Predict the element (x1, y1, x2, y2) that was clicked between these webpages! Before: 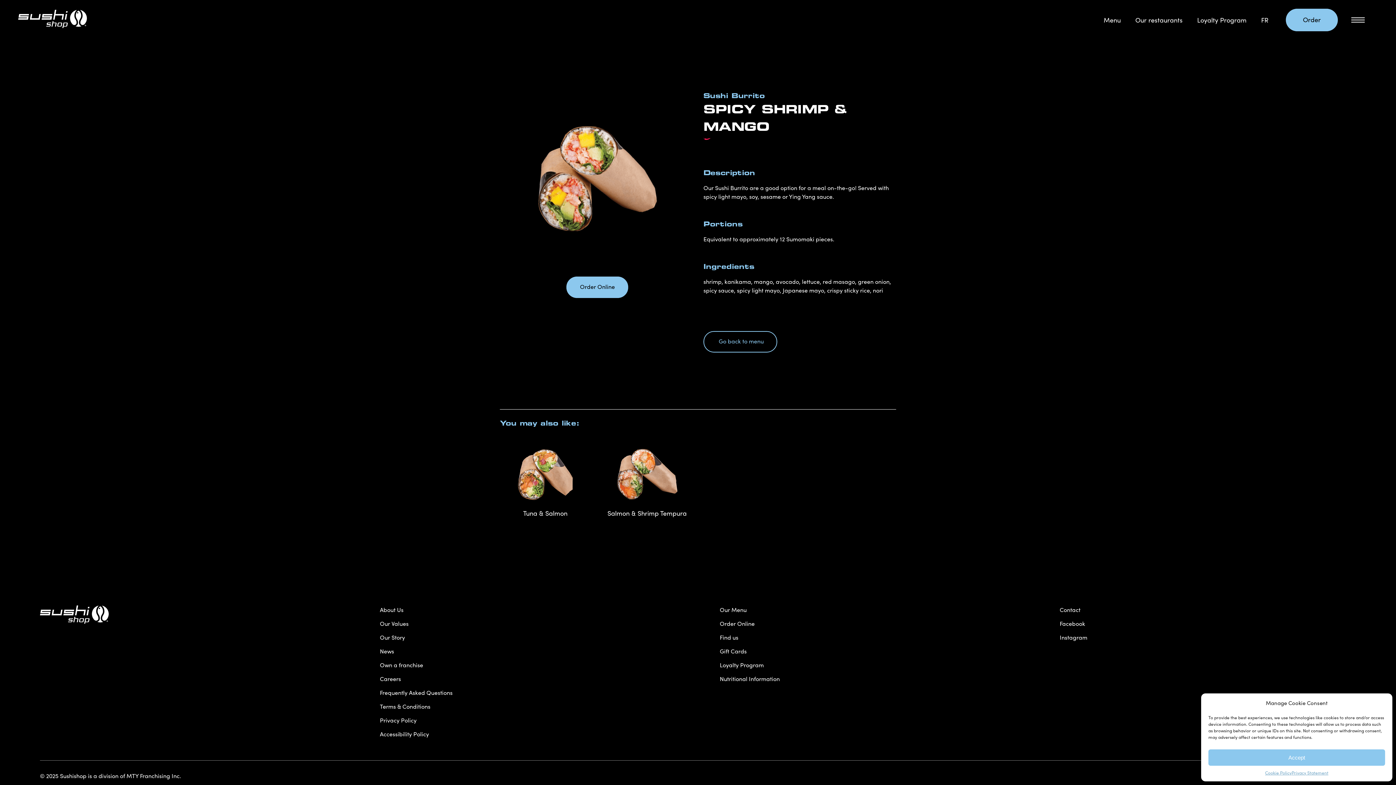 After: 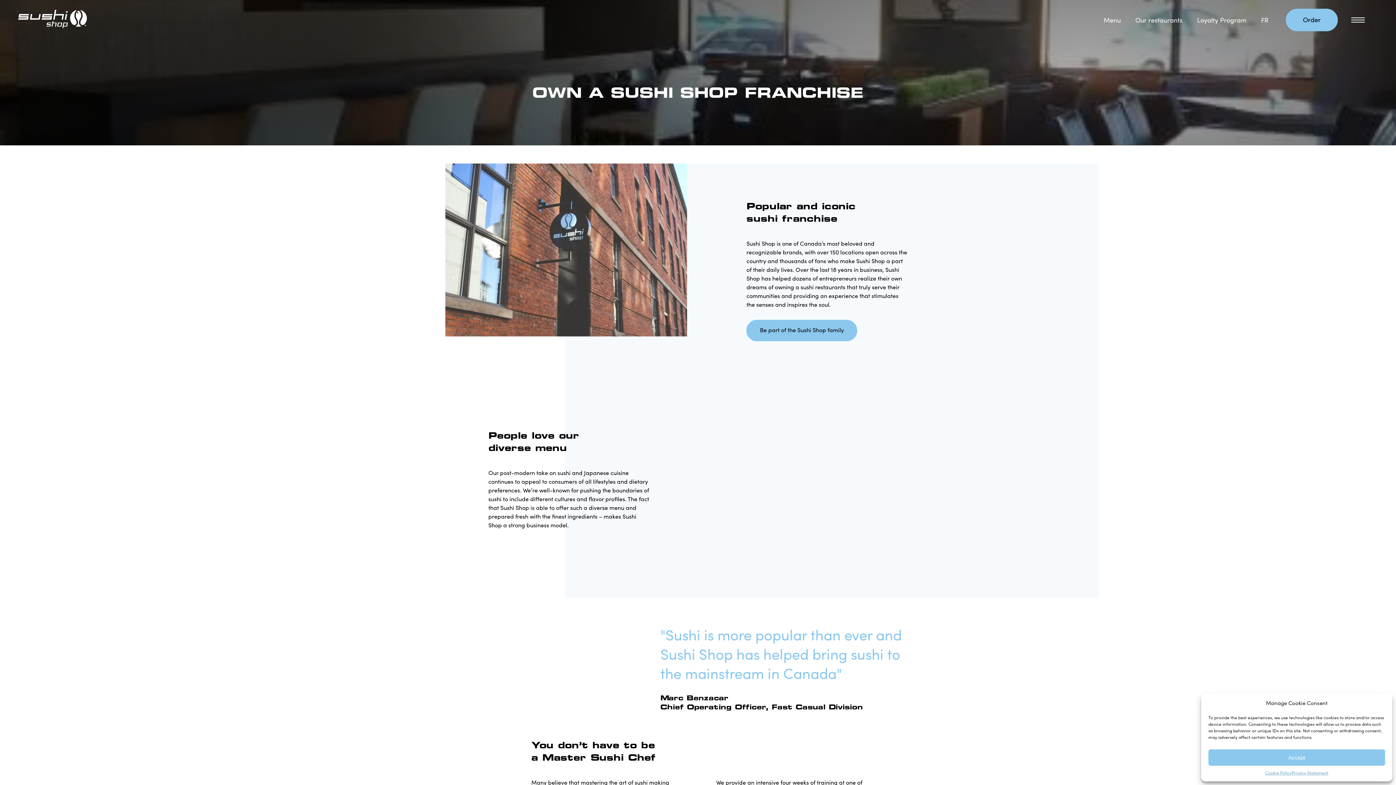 Action: label: Own a franchise bbox: (380, 661, 423, 669)